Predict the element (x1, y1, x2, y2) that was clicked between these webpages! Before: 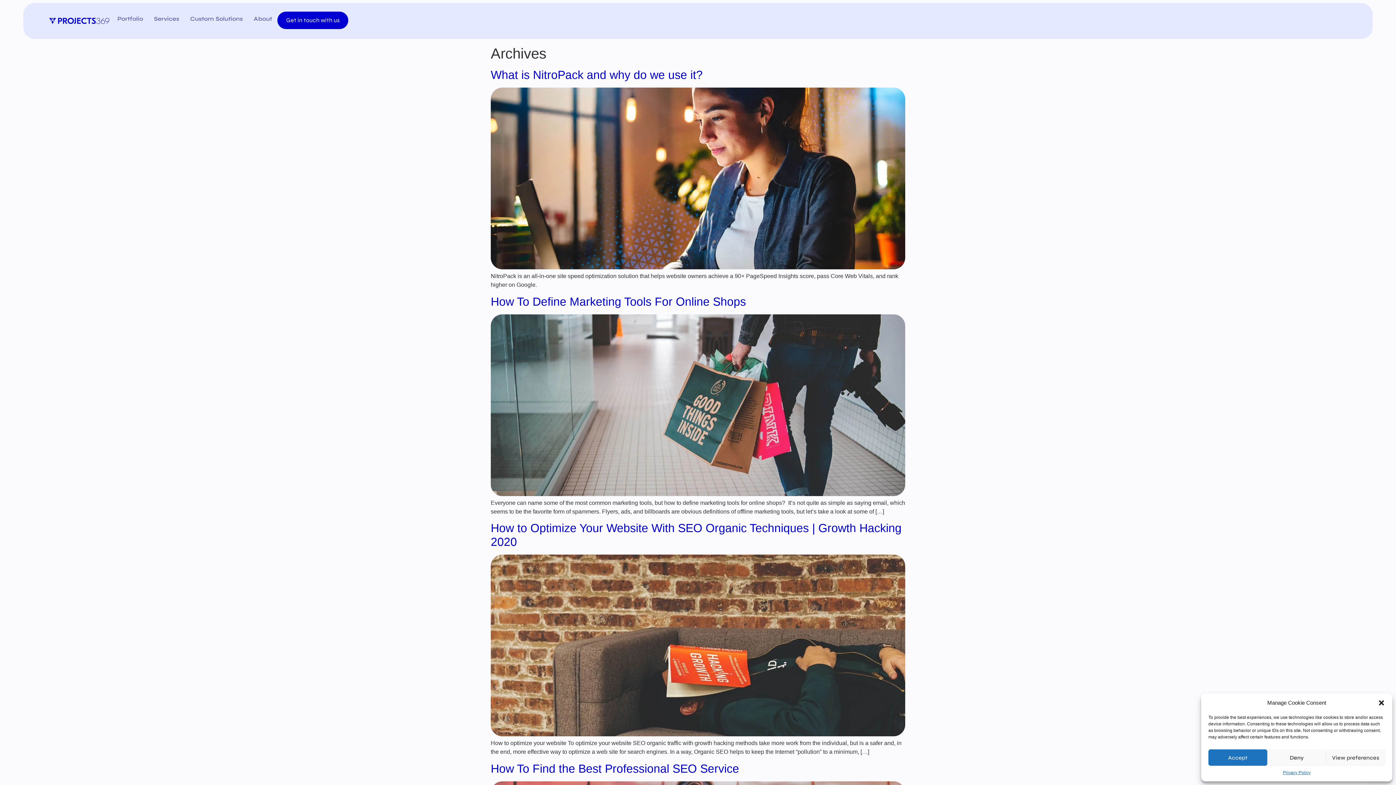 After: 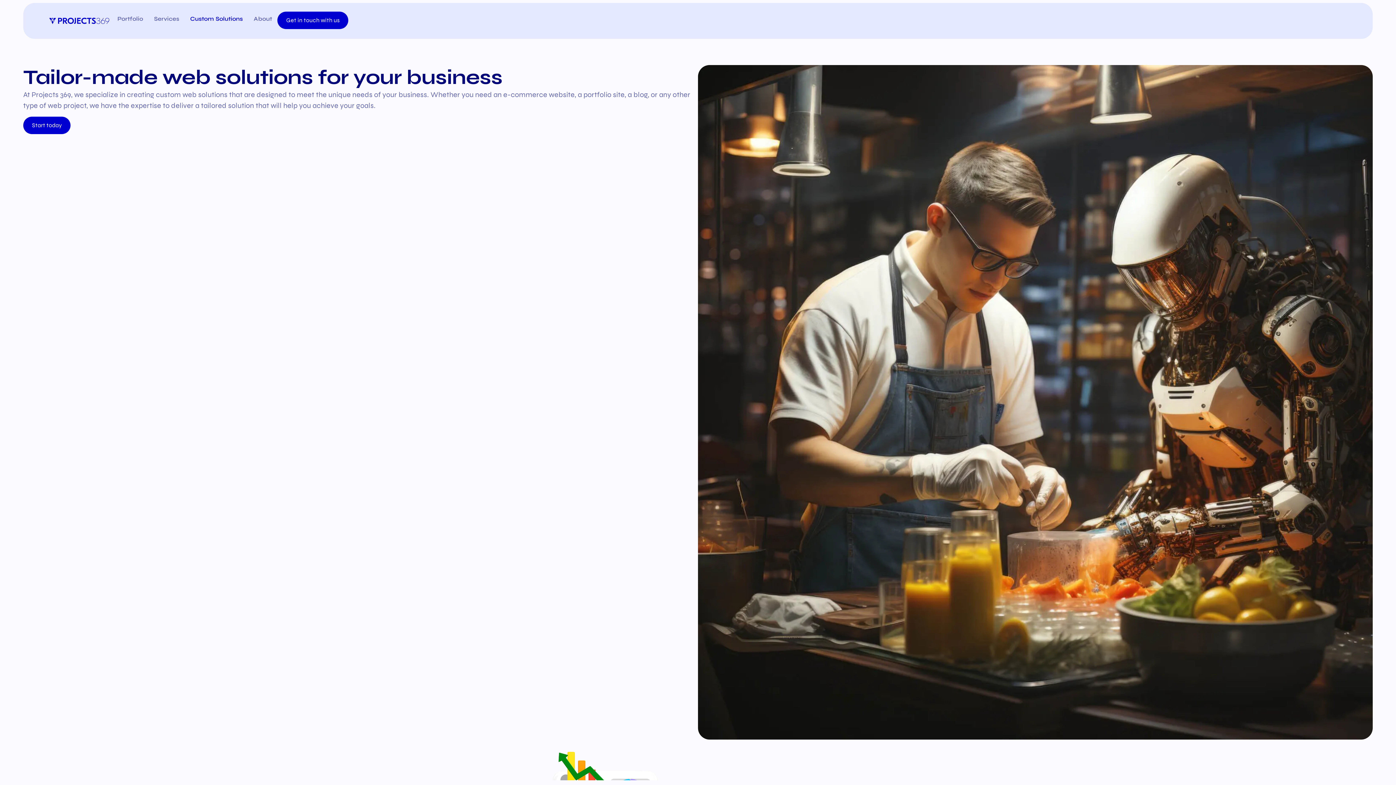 Action: label: Custom Solutions bbox: (184, 11, 248, 26)